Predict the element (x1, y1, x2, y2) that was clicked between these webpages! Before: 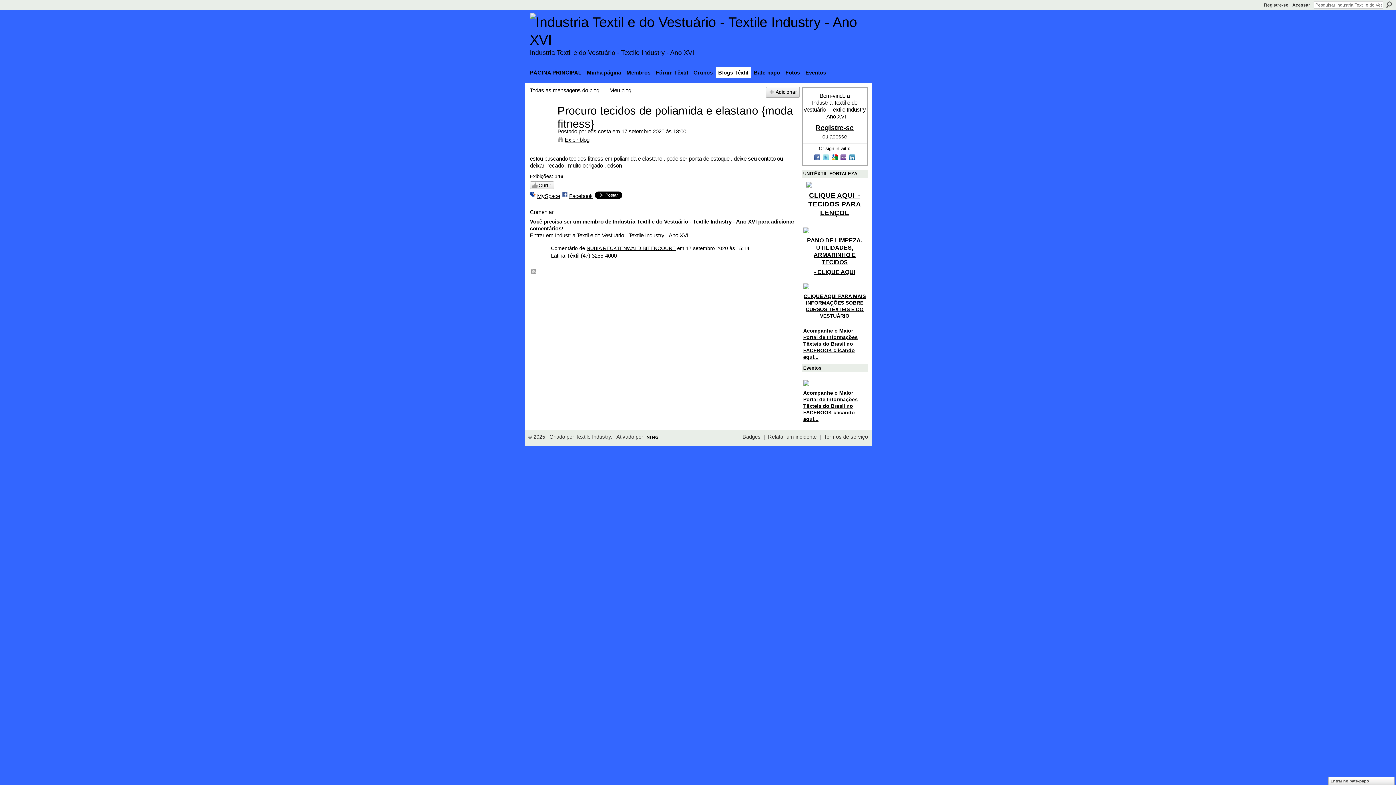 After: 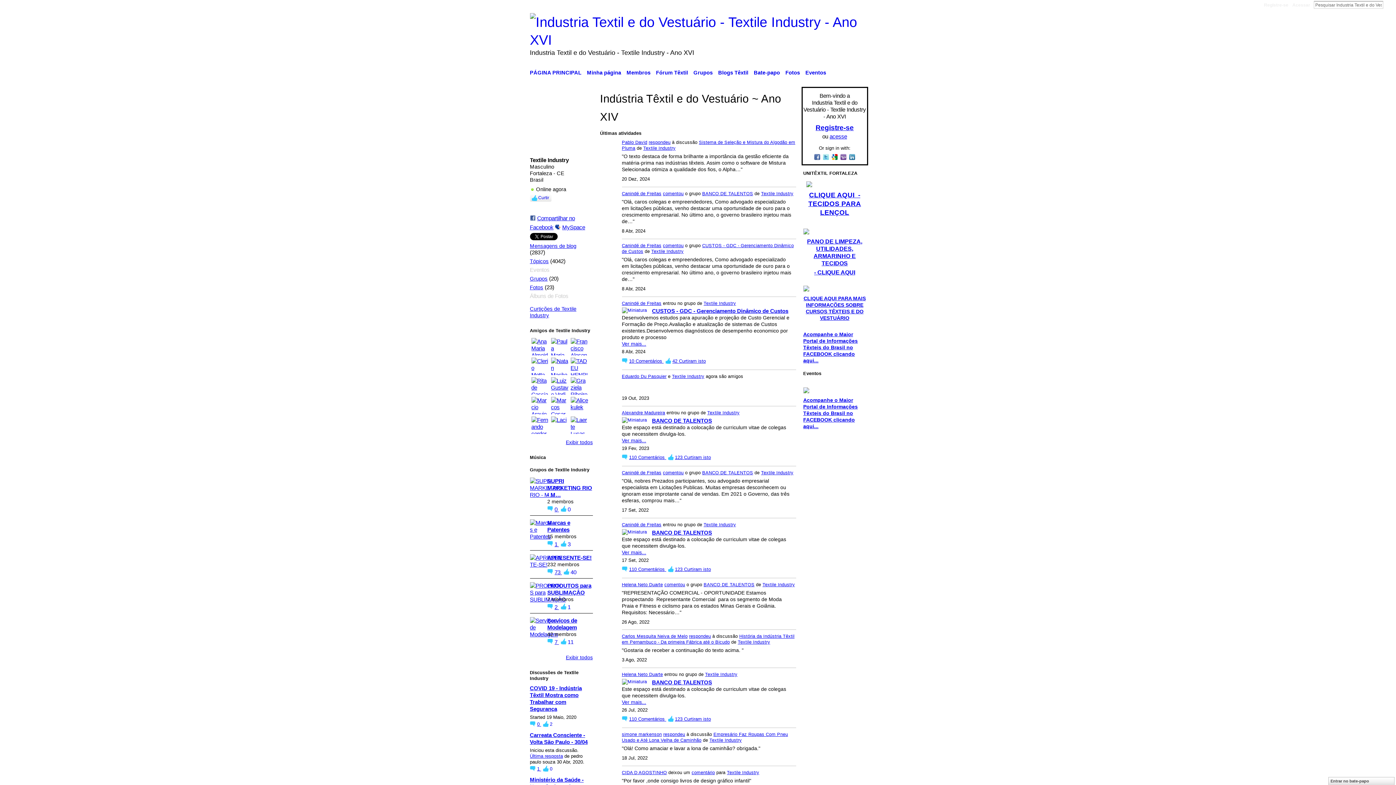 Action: bbox: (575, 434, 611, 440) label: Textile Industry